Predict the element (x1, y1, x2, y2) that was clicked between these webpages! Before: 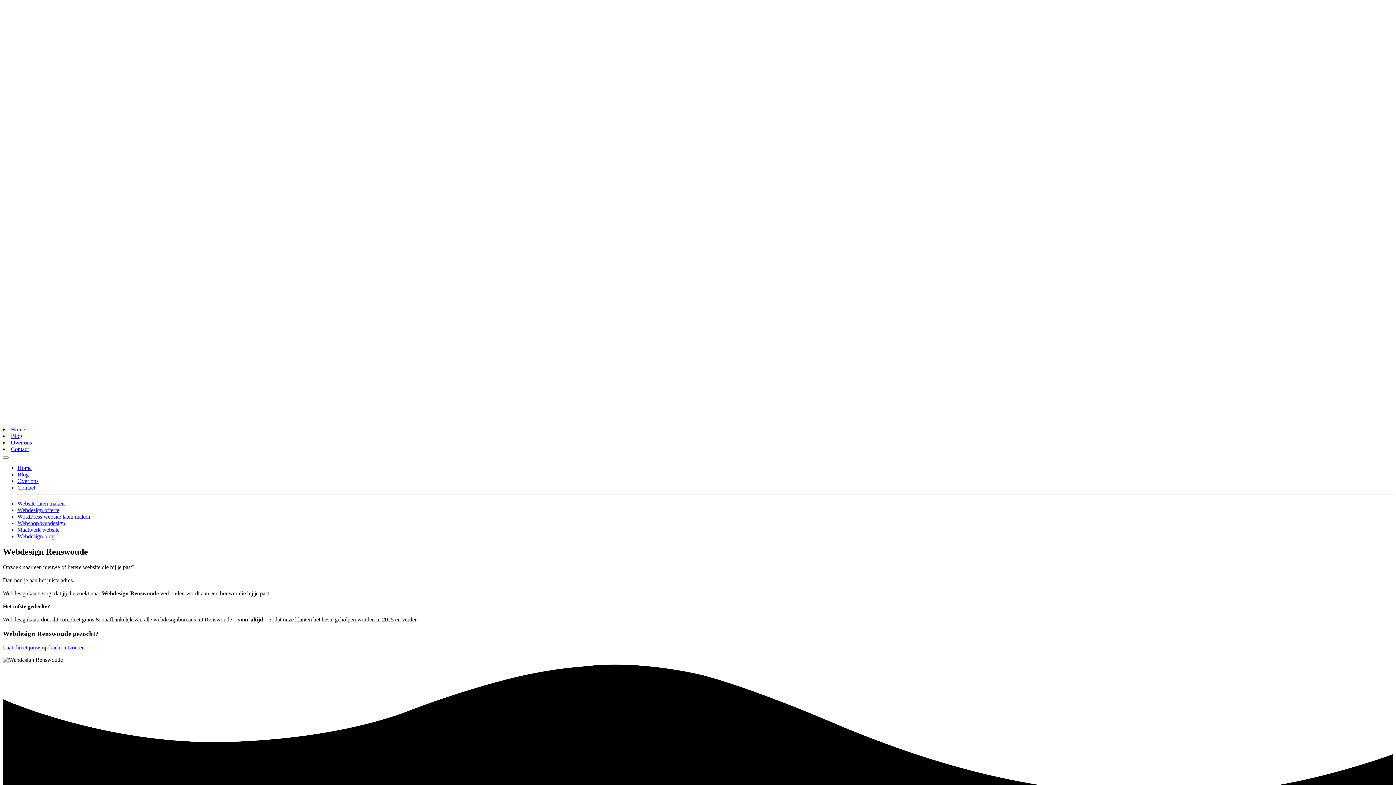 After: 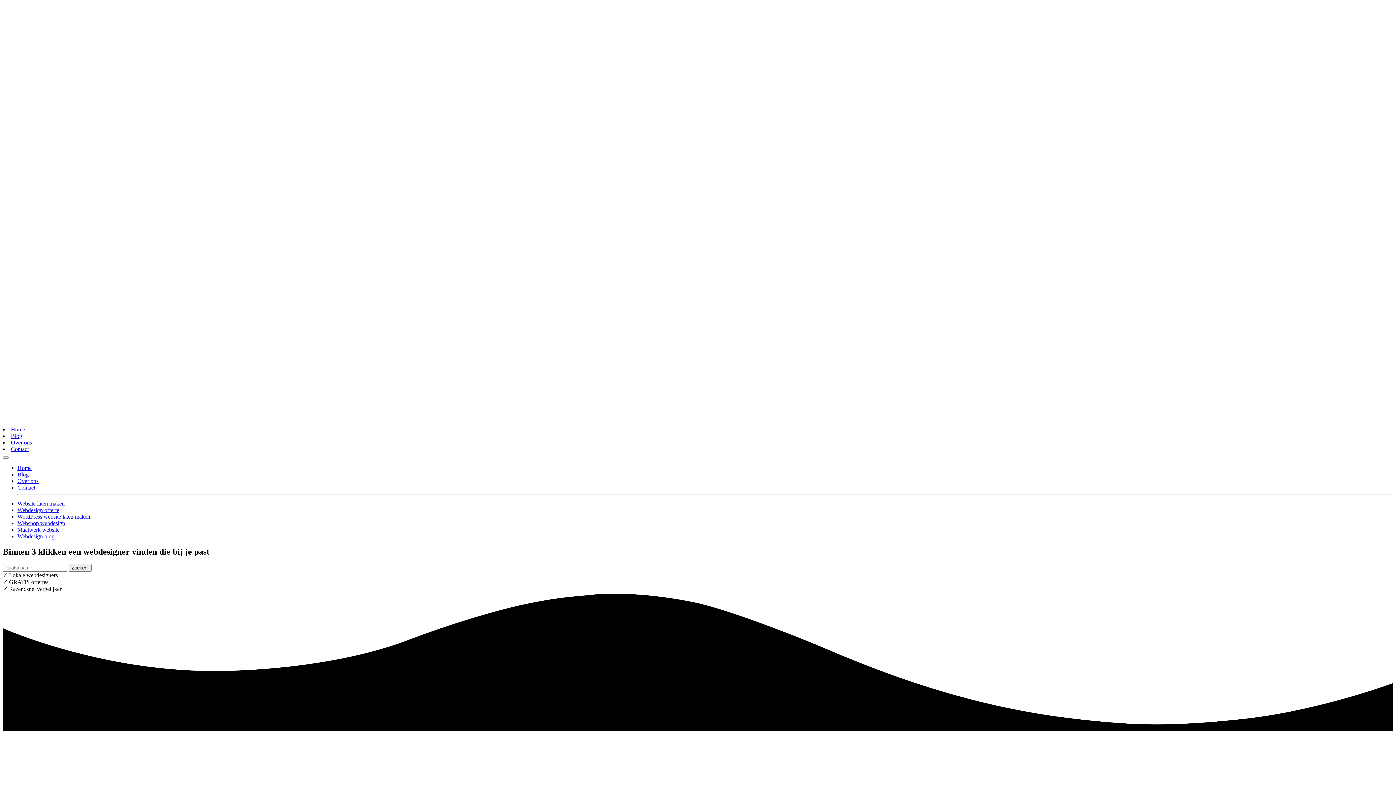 Action: bbox: (10, 426, 25, 432) label: Home